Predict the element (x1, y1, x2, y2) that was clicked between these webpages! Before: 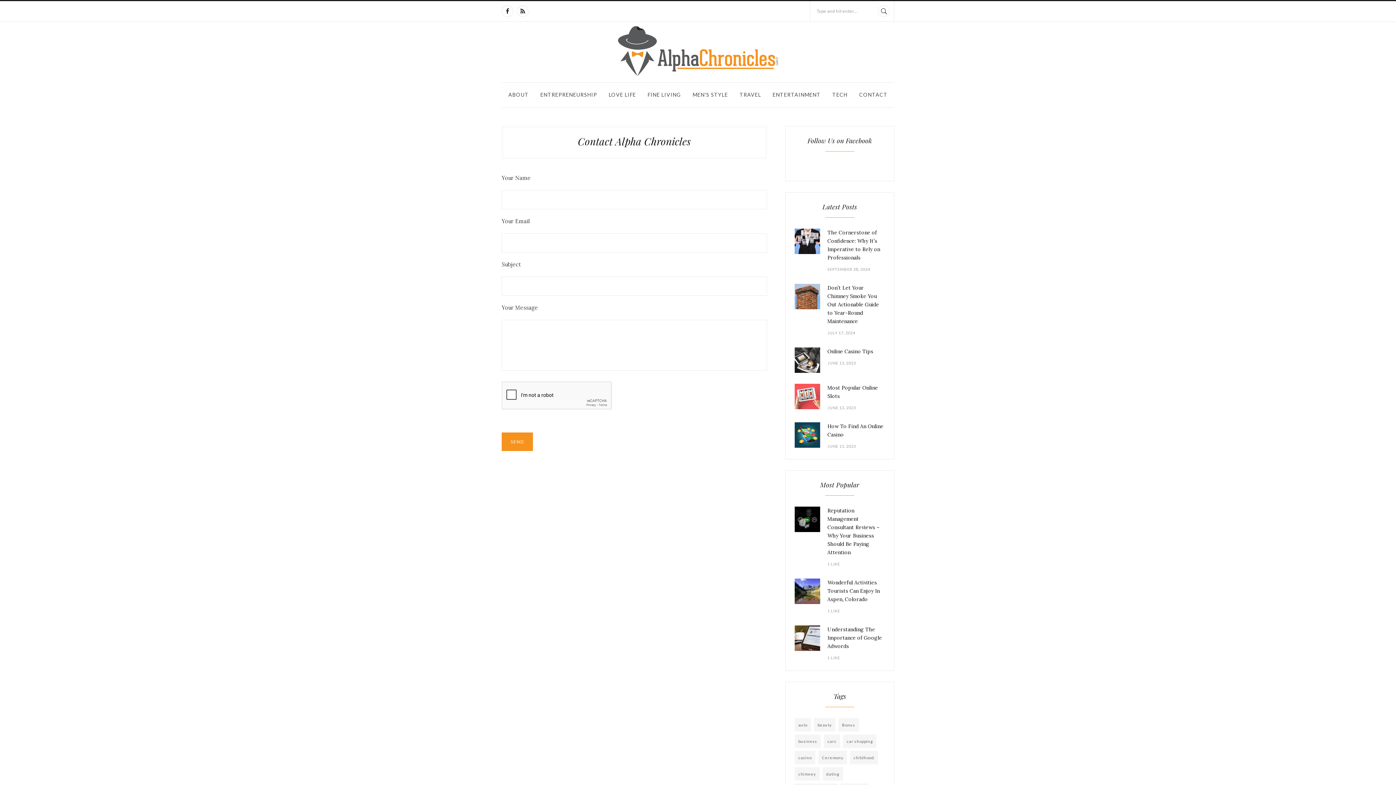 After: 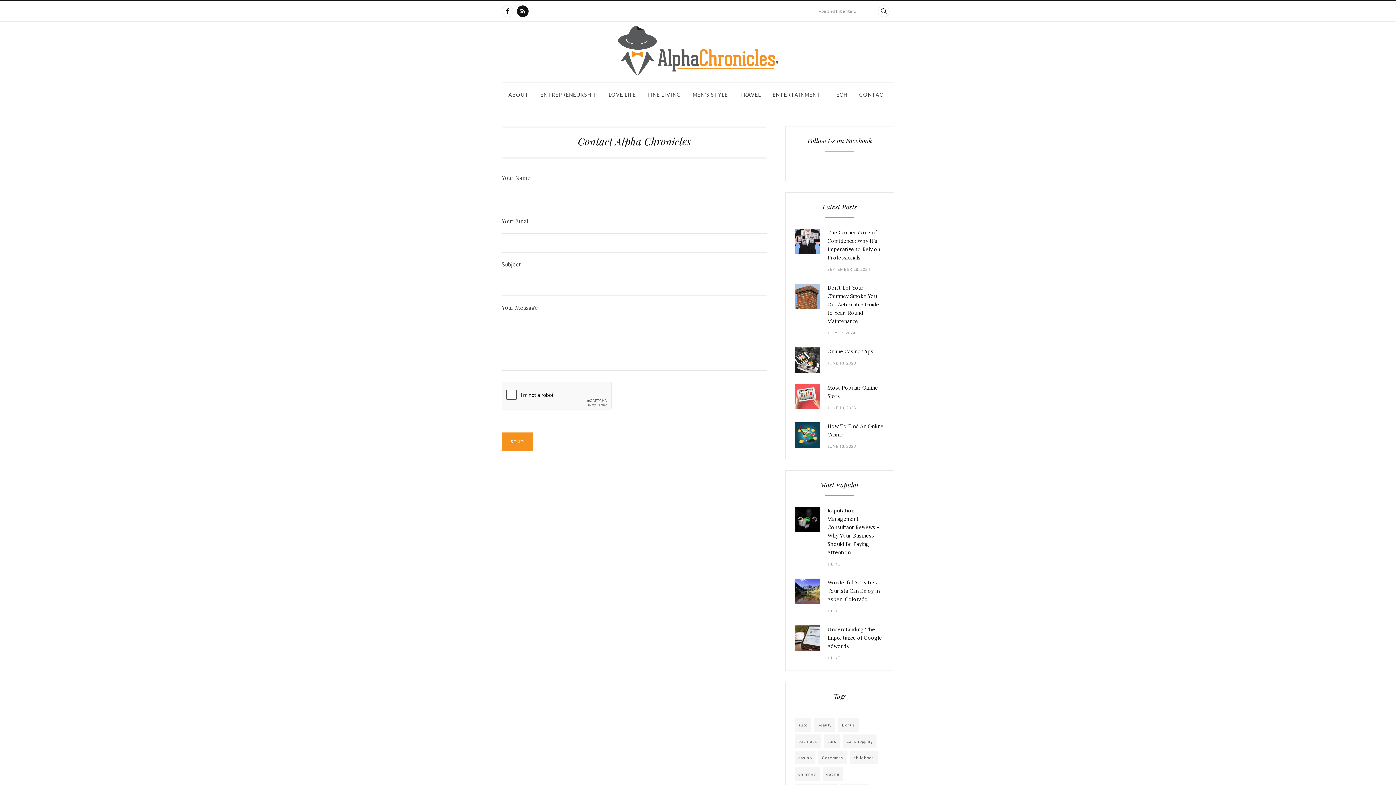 Action: bbox: (517, 5, 528, 17)